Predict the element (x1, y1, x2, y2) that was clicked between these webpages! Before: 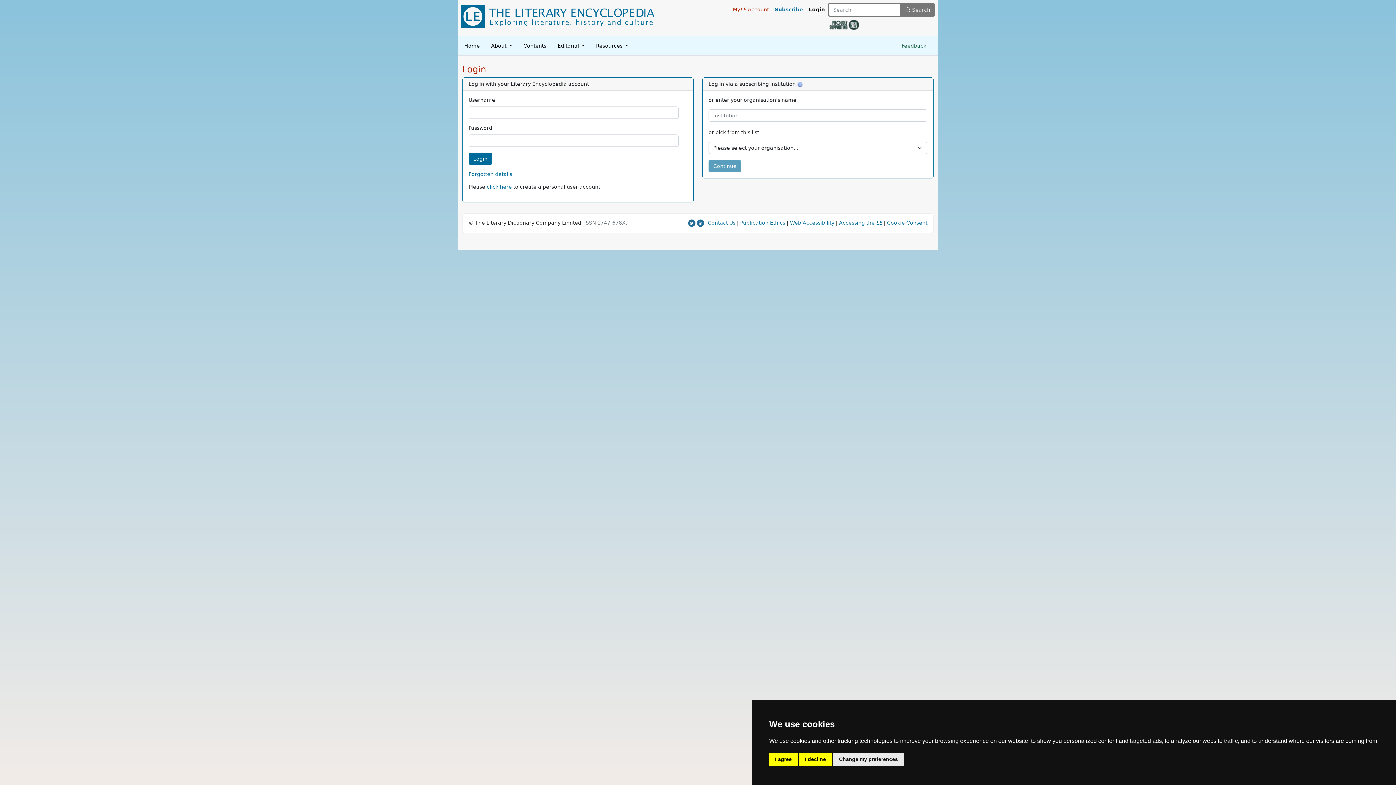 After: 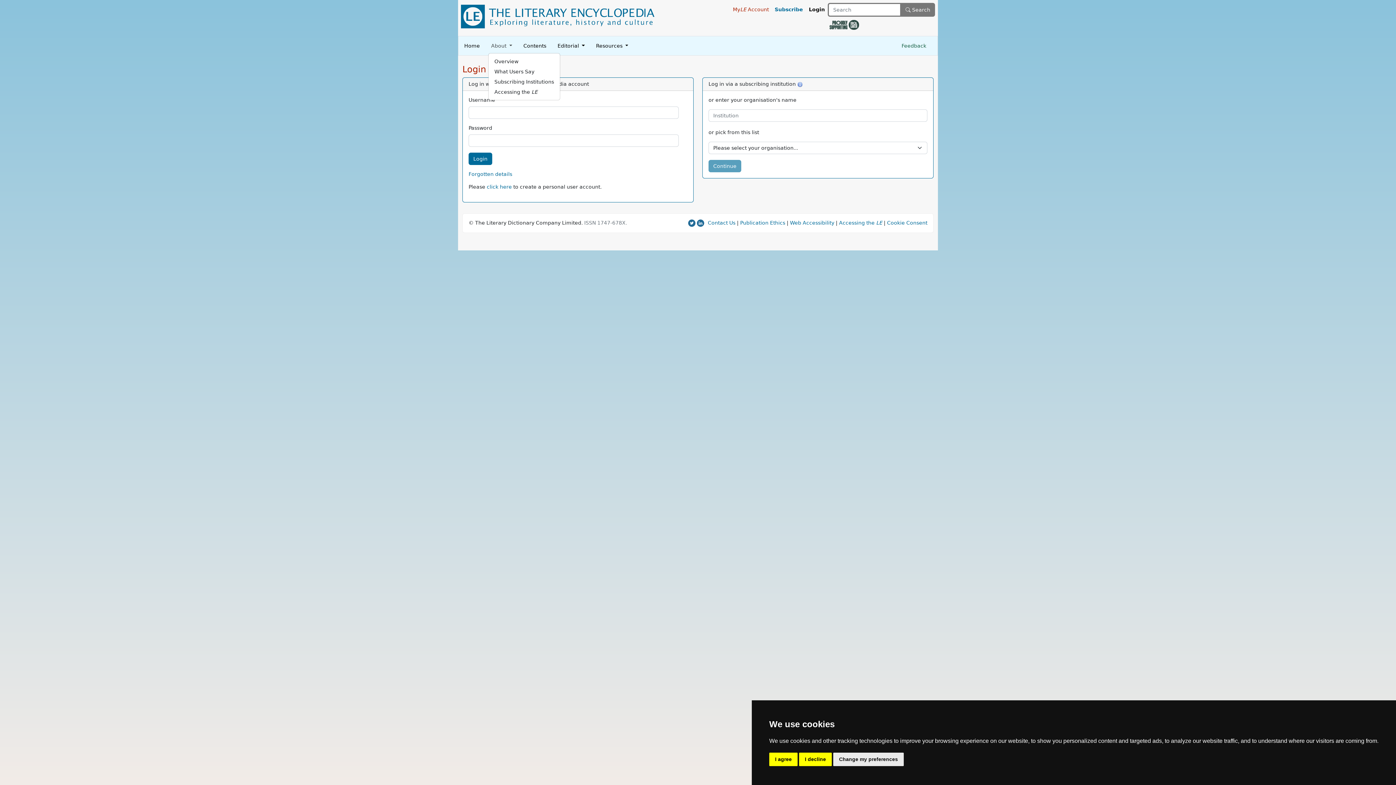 Action: label: About  bbox: (488, 39, 515, 52)